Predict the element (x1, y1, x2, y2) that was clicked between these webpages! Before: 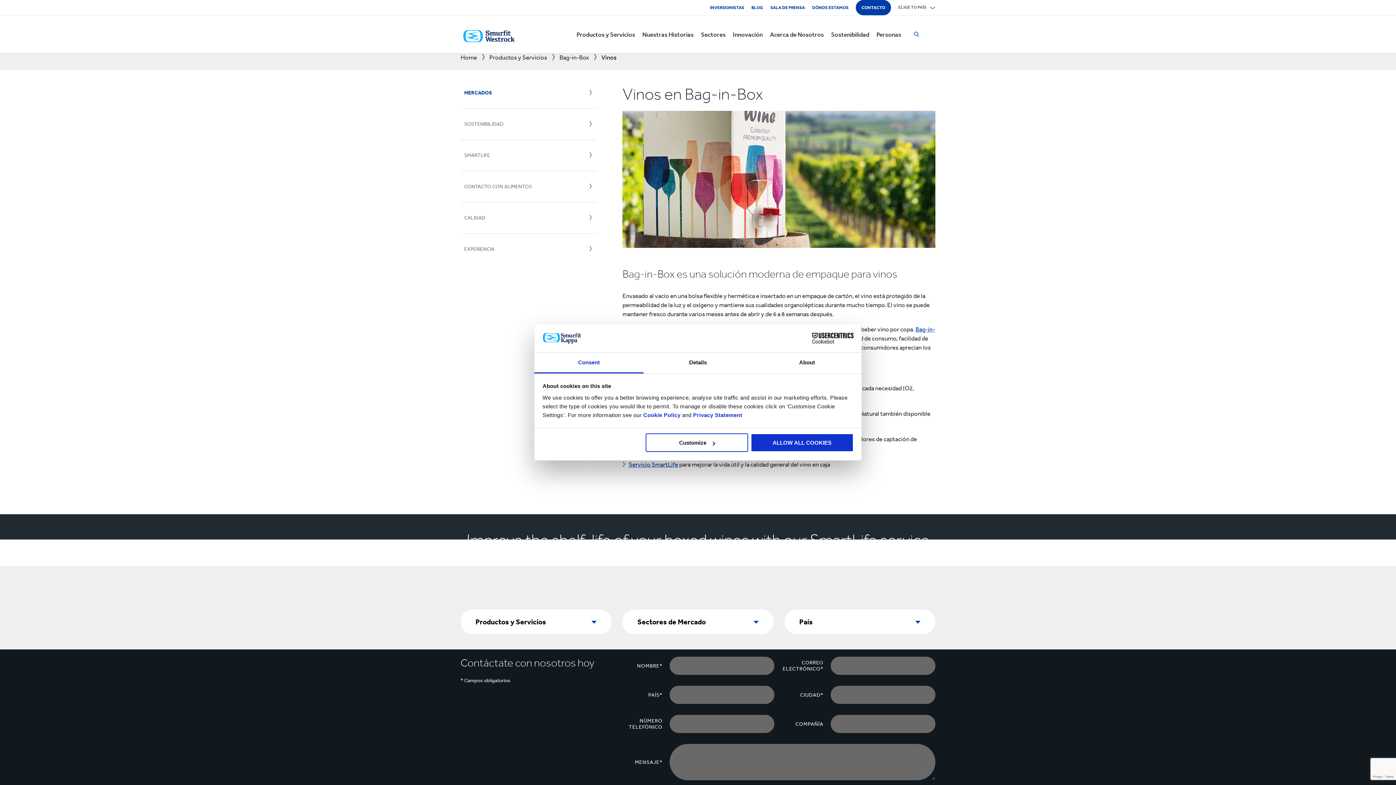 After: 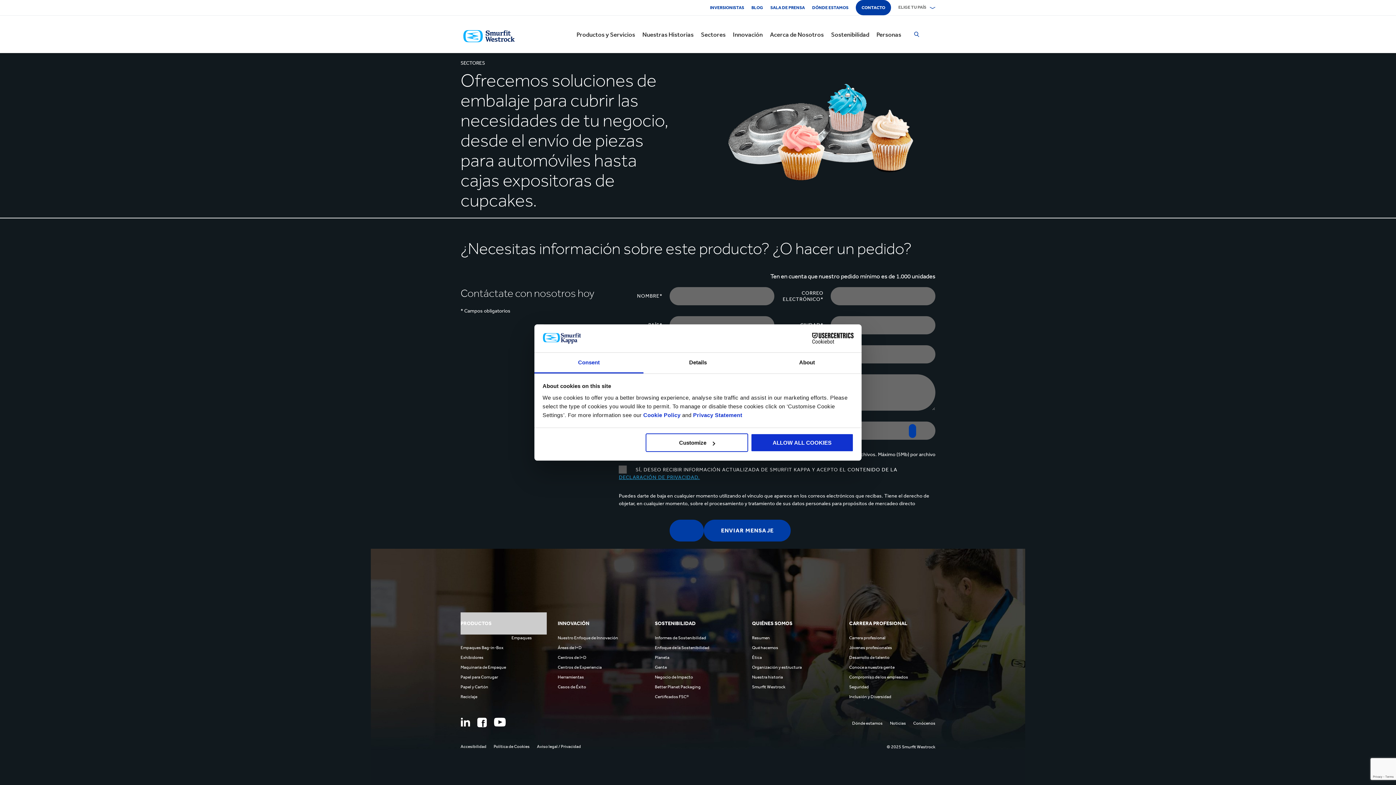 Action: bbox: (701, 26, 725, 42) label: Sectores